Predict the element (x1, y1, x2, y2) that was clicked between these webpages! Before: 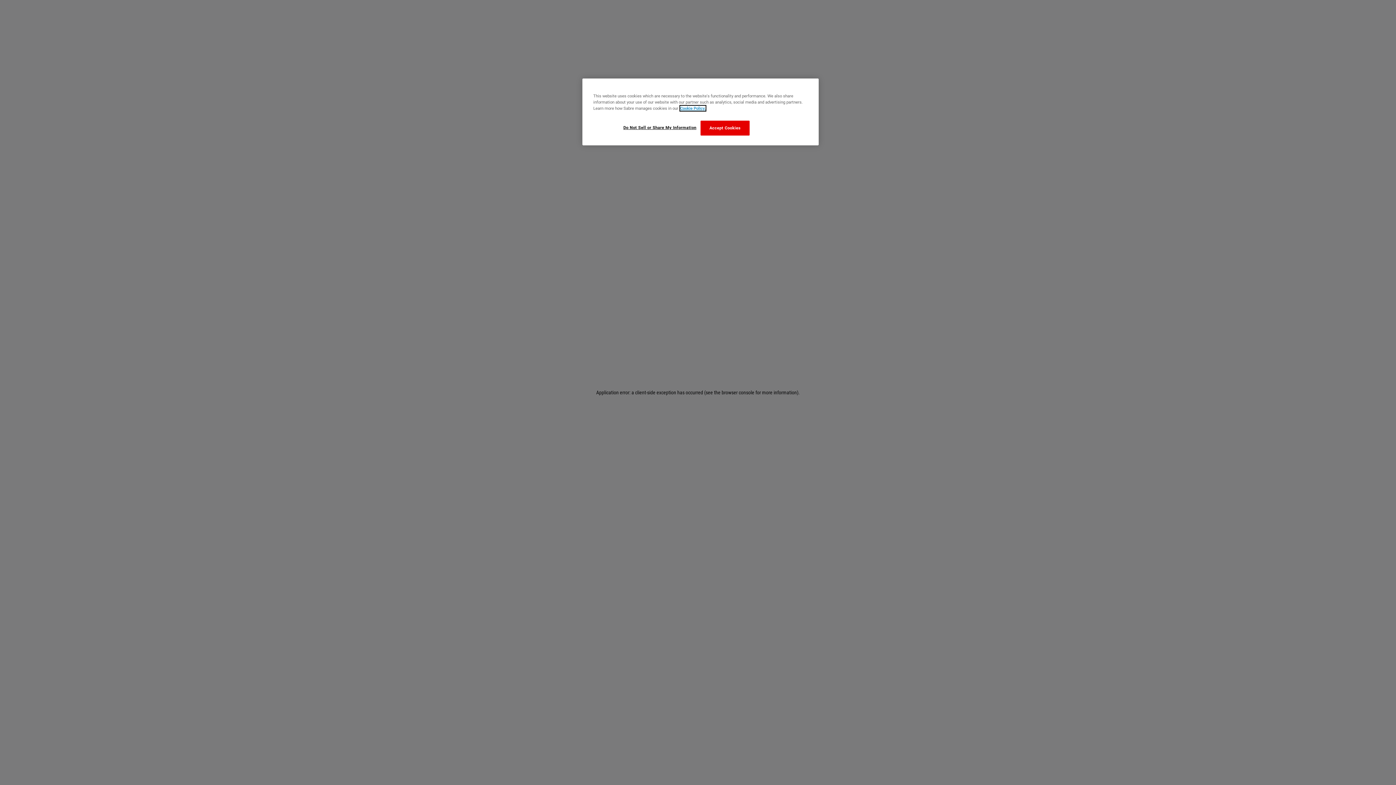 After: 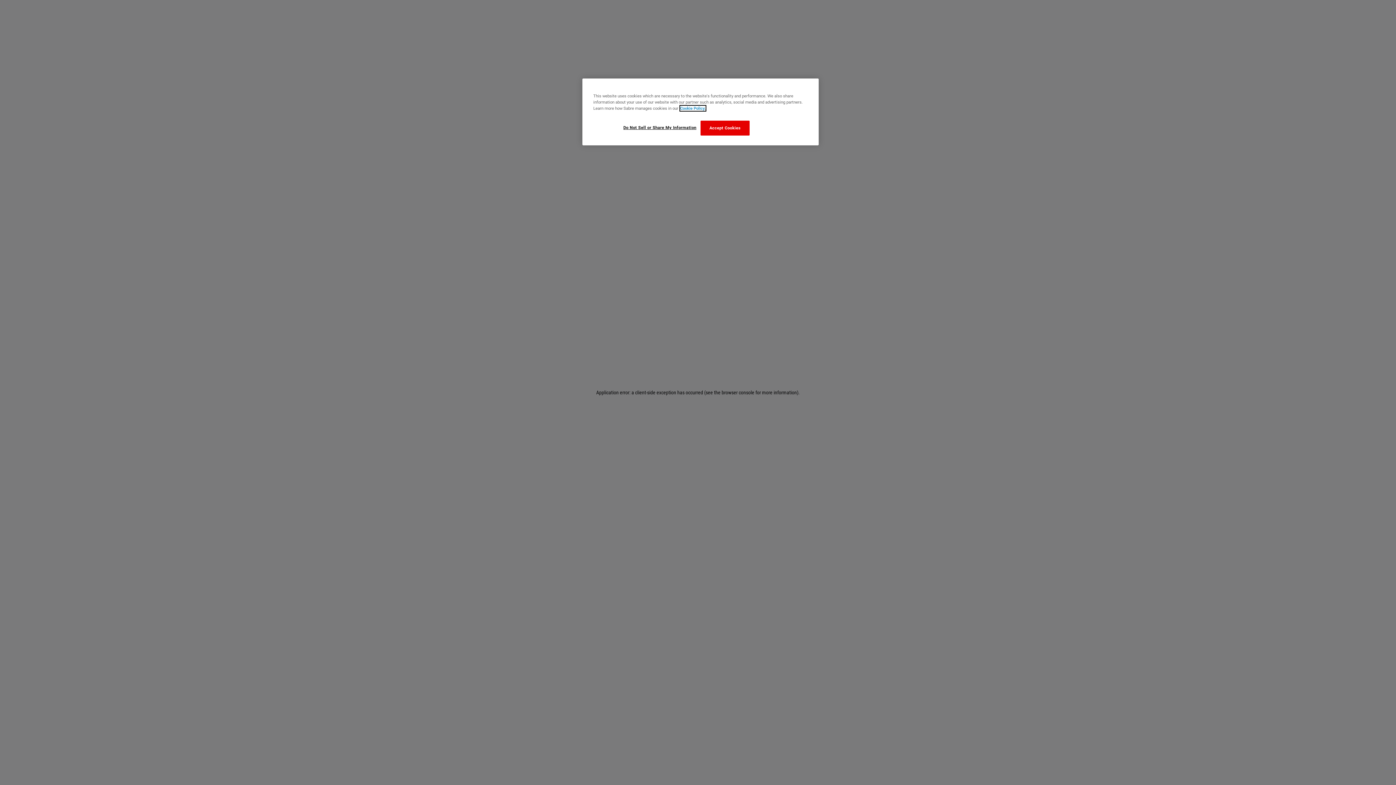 Action: bbox: (680, 105, 705, 110) label: More information about your privacy, opens in a new tab